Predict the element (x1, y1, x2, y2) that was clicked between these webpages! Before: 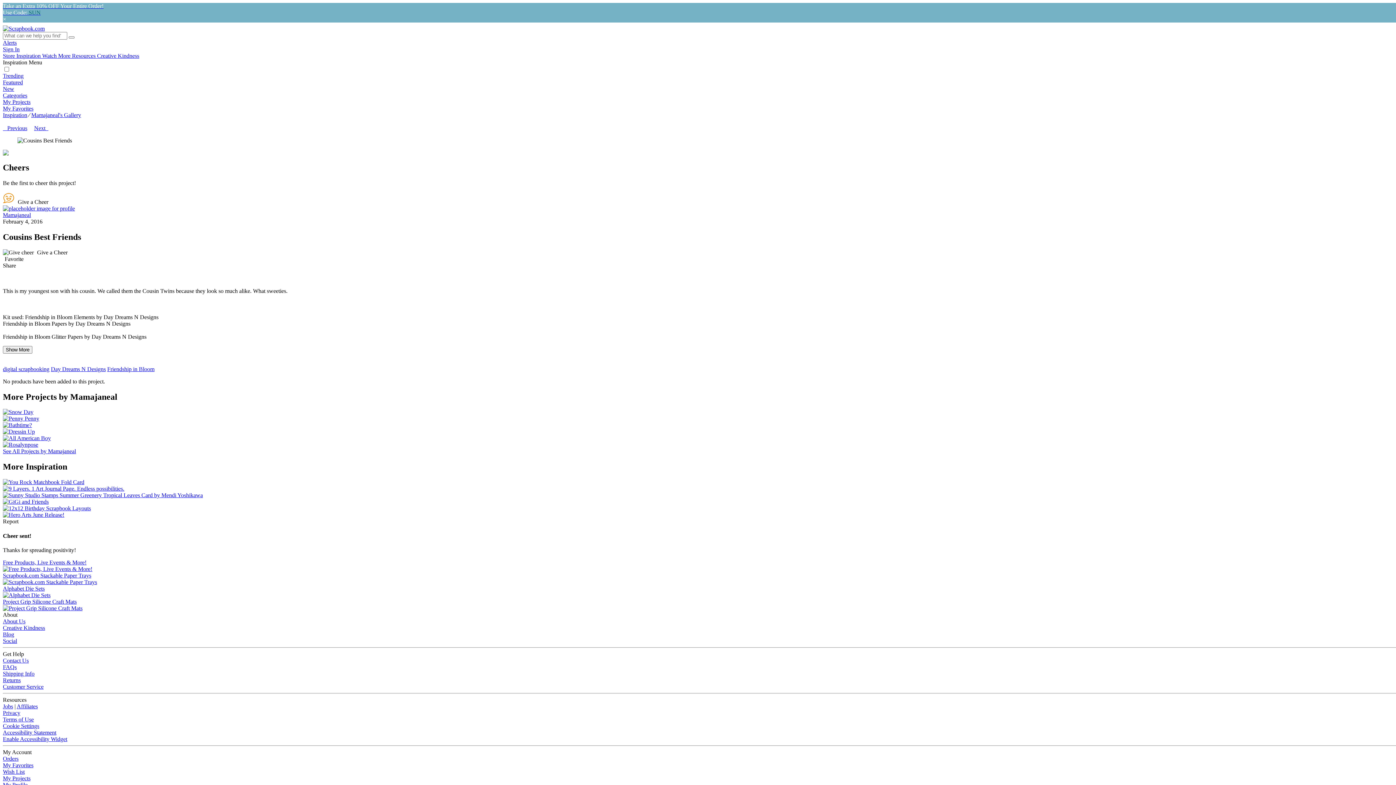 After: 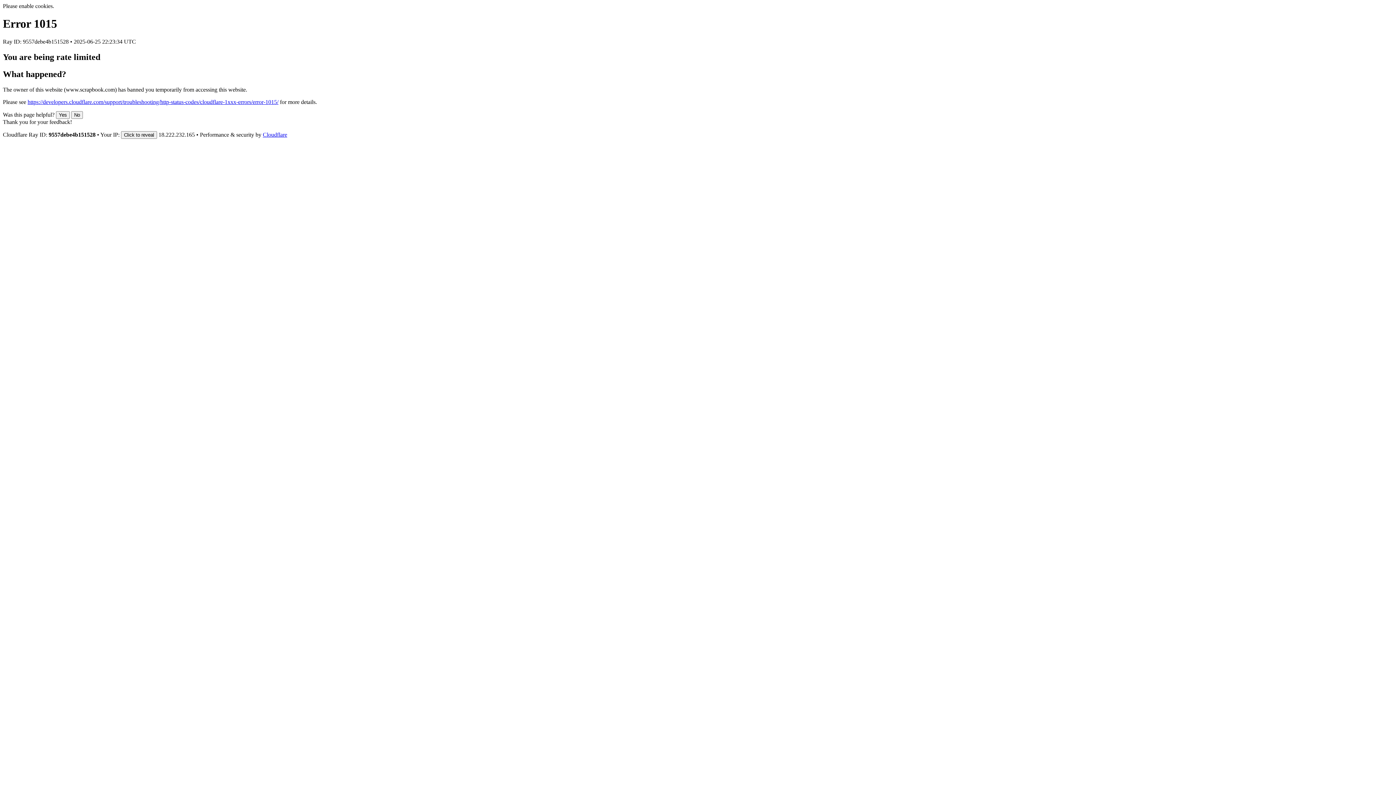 Action: label: Contact Us bbox: (2, 657, 28, 663)